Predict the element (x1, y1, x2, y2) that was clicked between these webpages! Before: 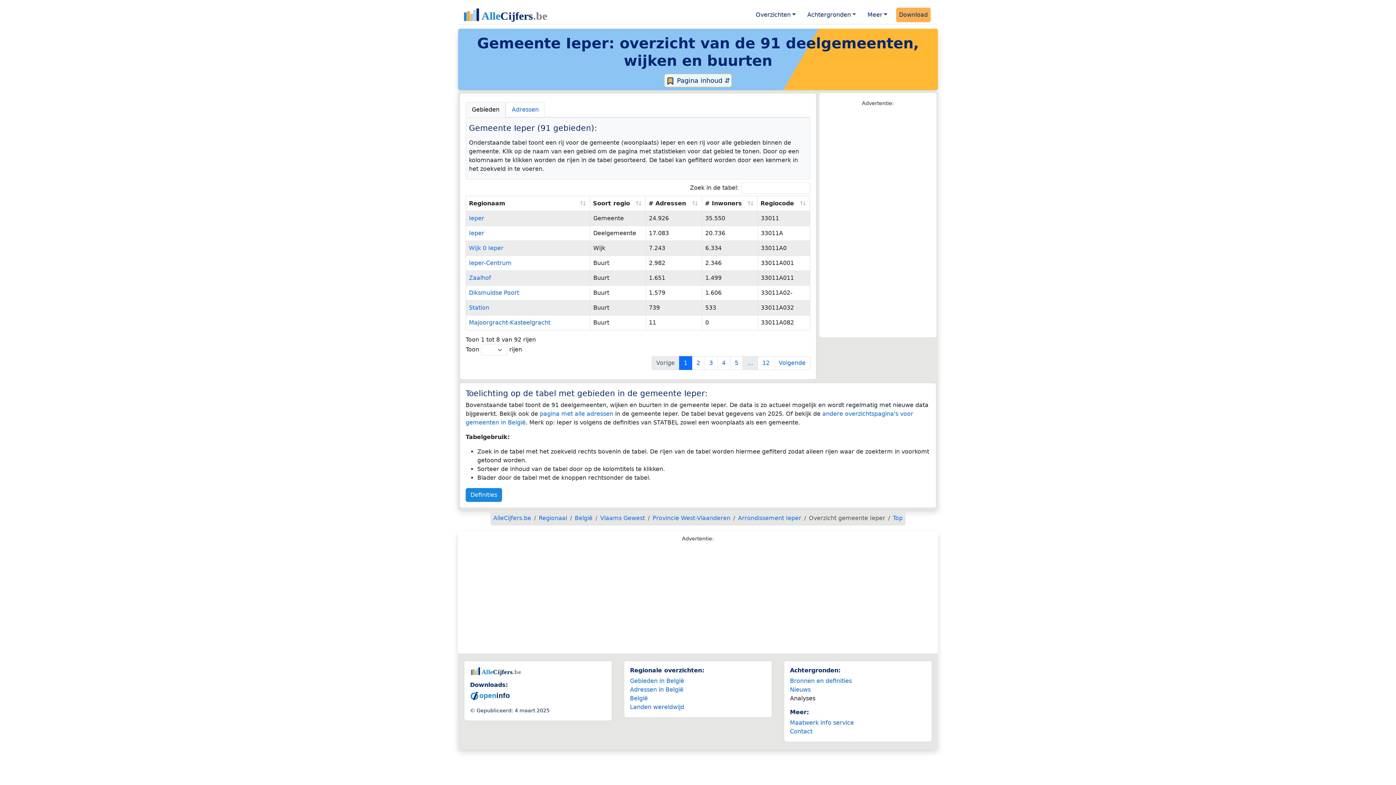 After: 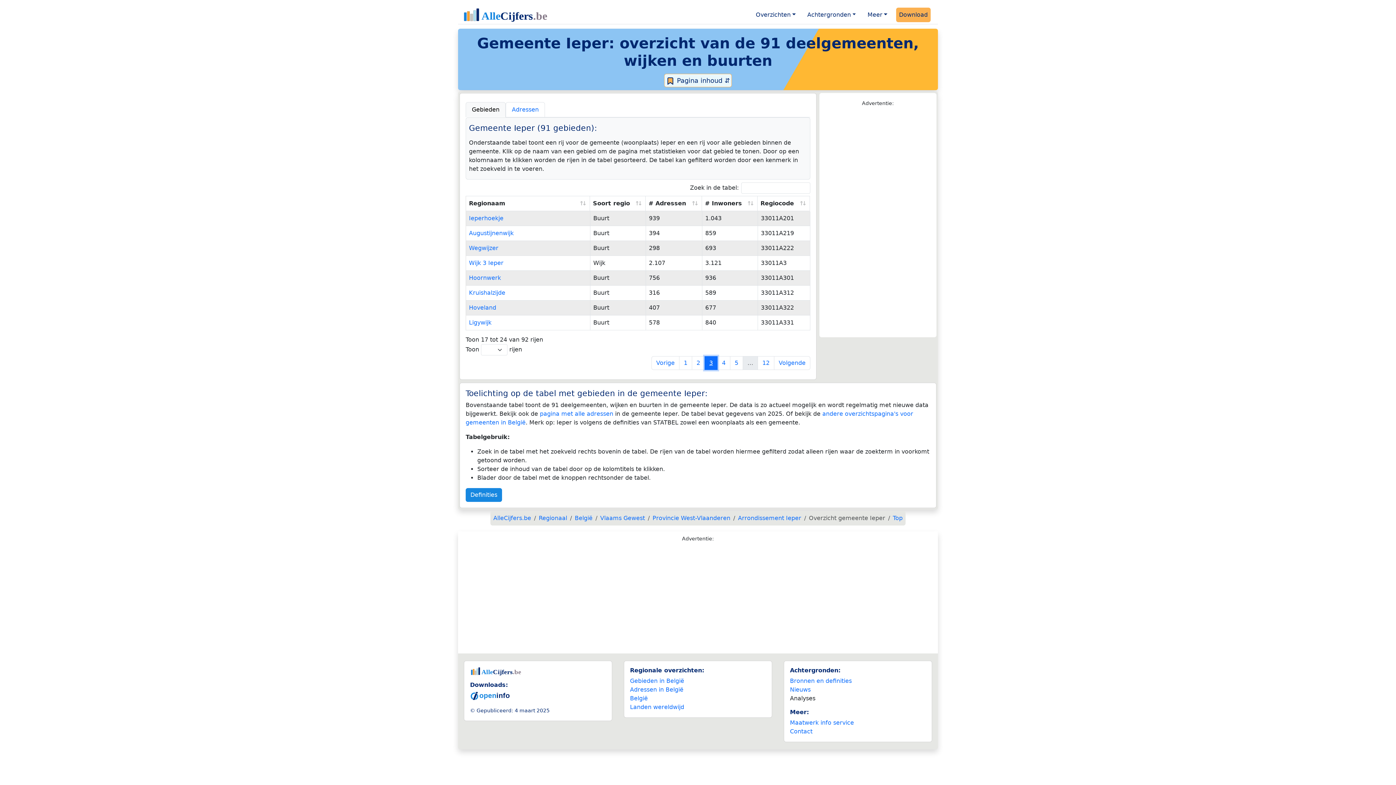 Action: bbox: (704, 356, 717, 370) label: 3